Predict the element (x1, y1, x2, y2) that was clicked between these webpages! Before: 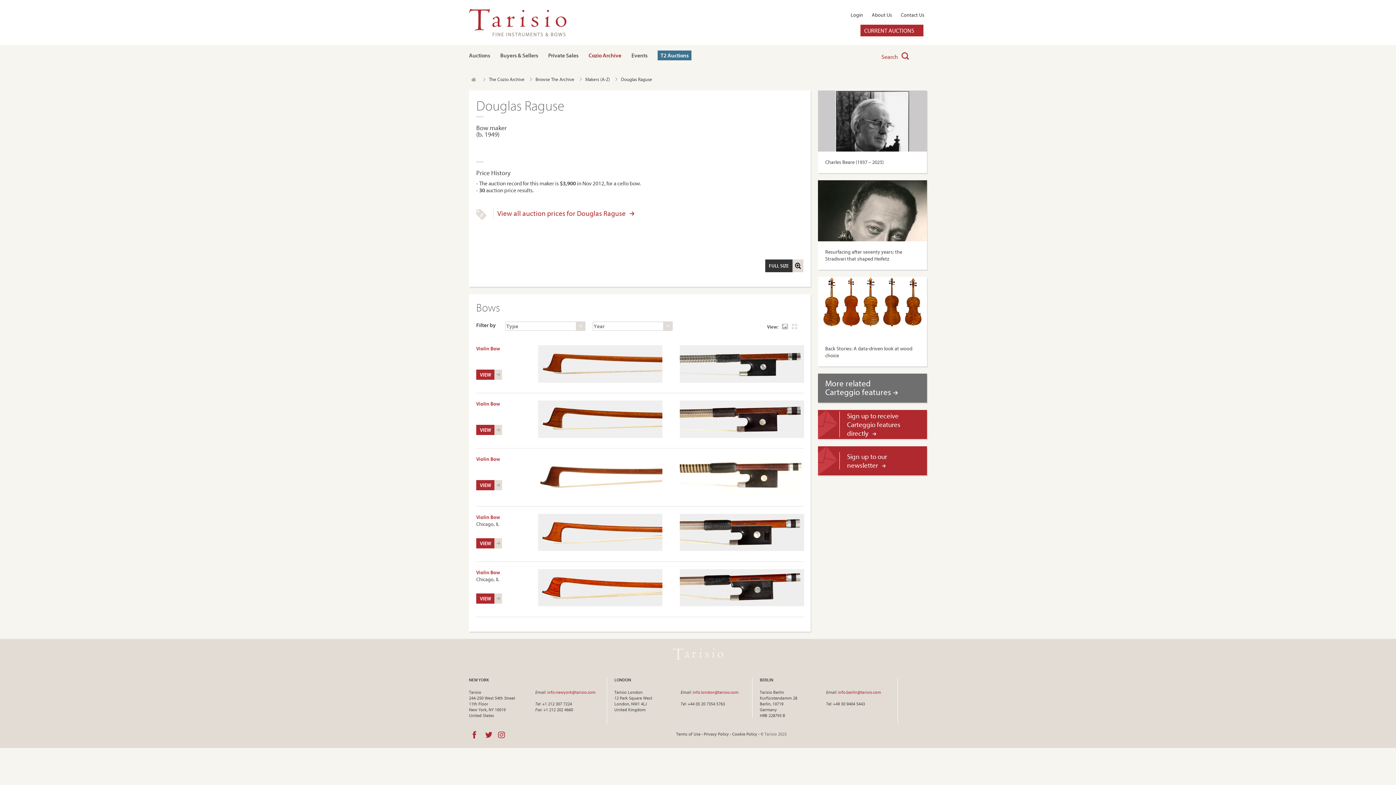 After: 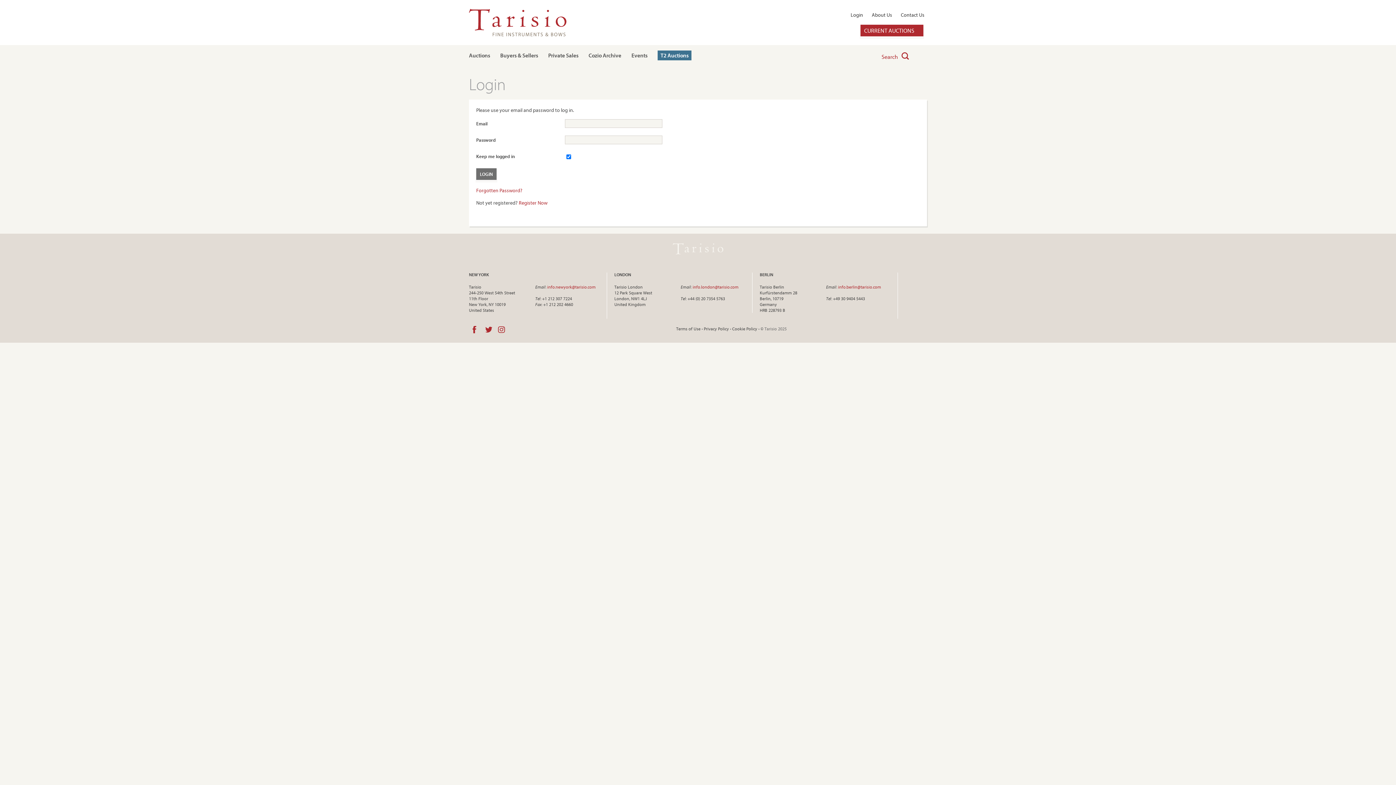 Action: label: Login bbox: (850, 11, 863, 18)